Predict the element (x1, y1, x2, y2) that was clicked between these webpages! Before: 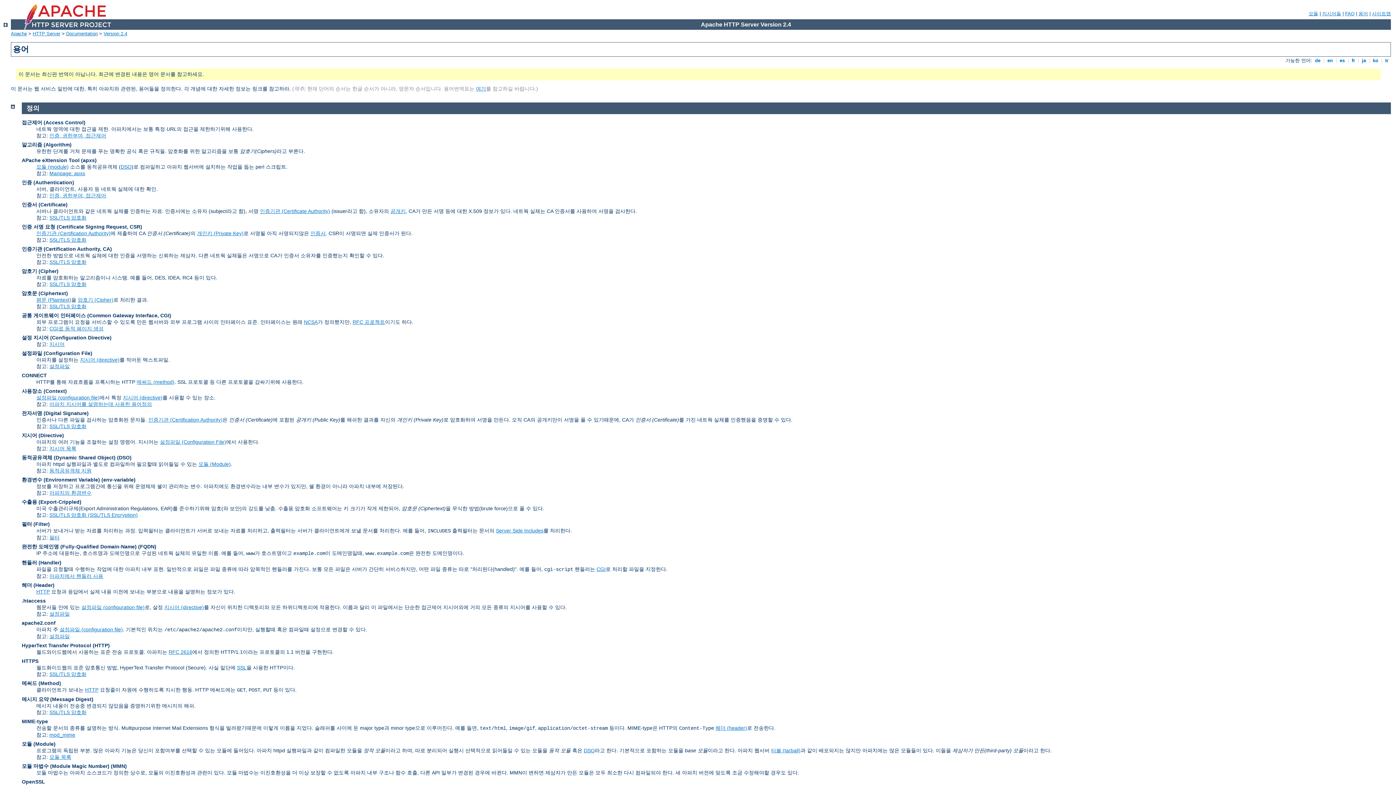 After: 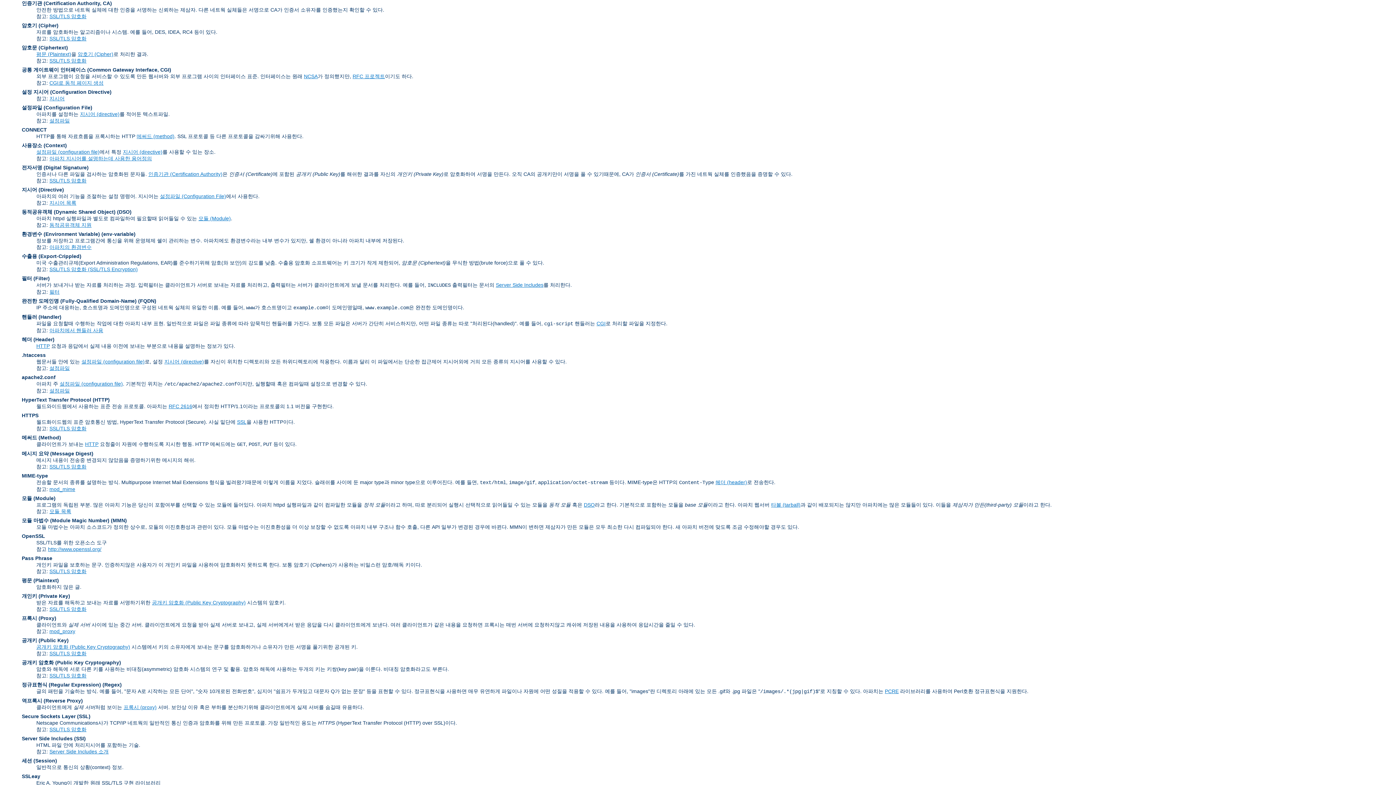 Action: label: 인증기관 (Certification Authority) bbox: (148, 416, 222, 422)